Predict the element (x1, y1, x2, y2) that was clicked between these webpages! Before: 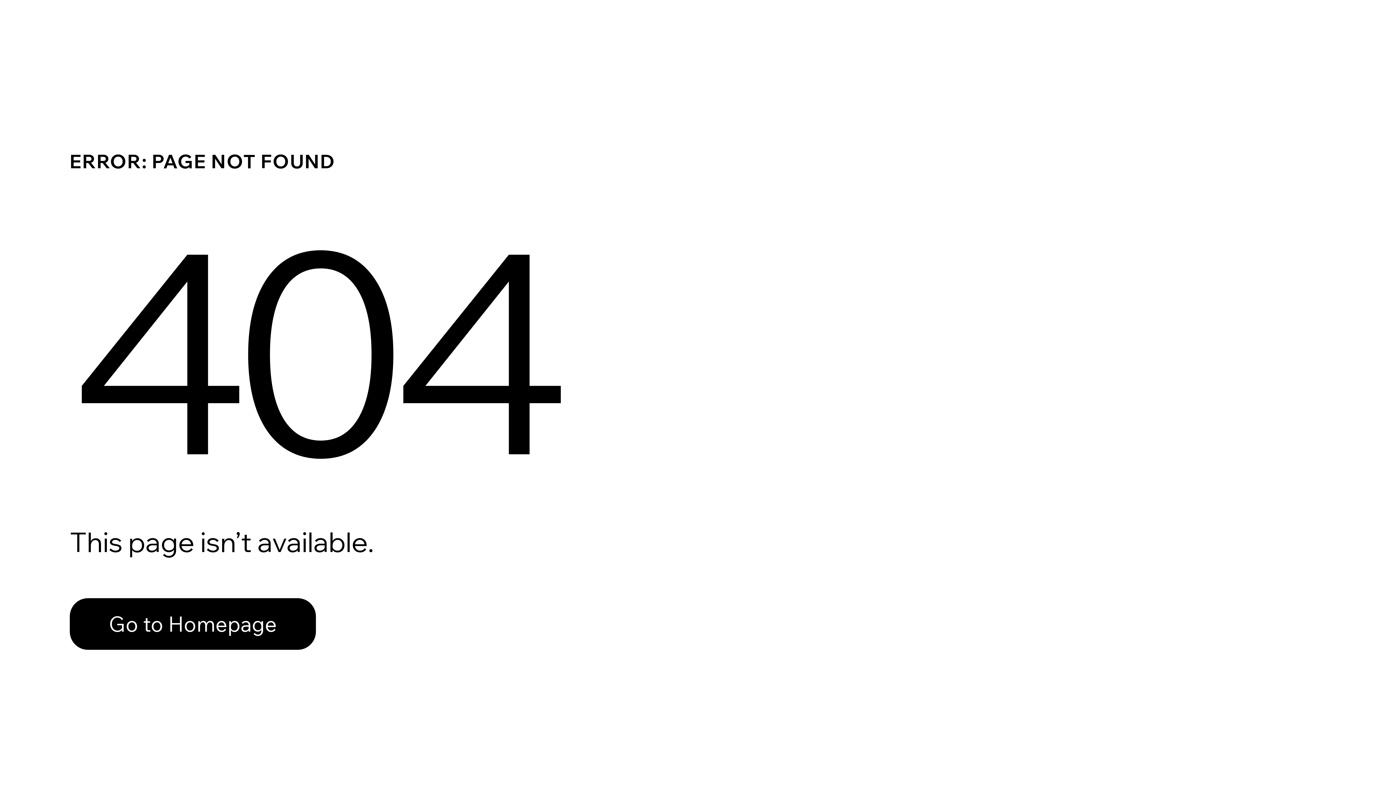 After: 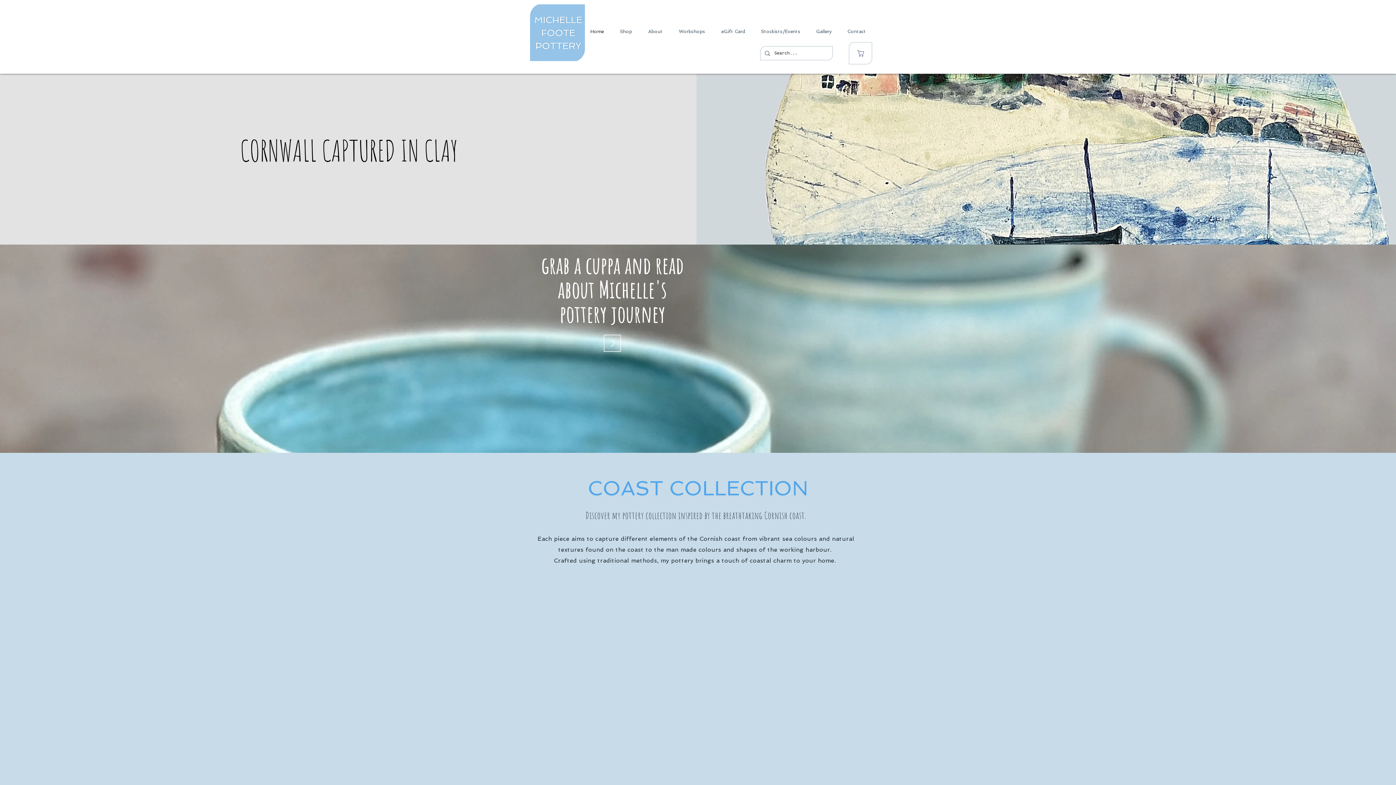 Action: bbox: (69, 598, 316, 650) label: Go to Homepage